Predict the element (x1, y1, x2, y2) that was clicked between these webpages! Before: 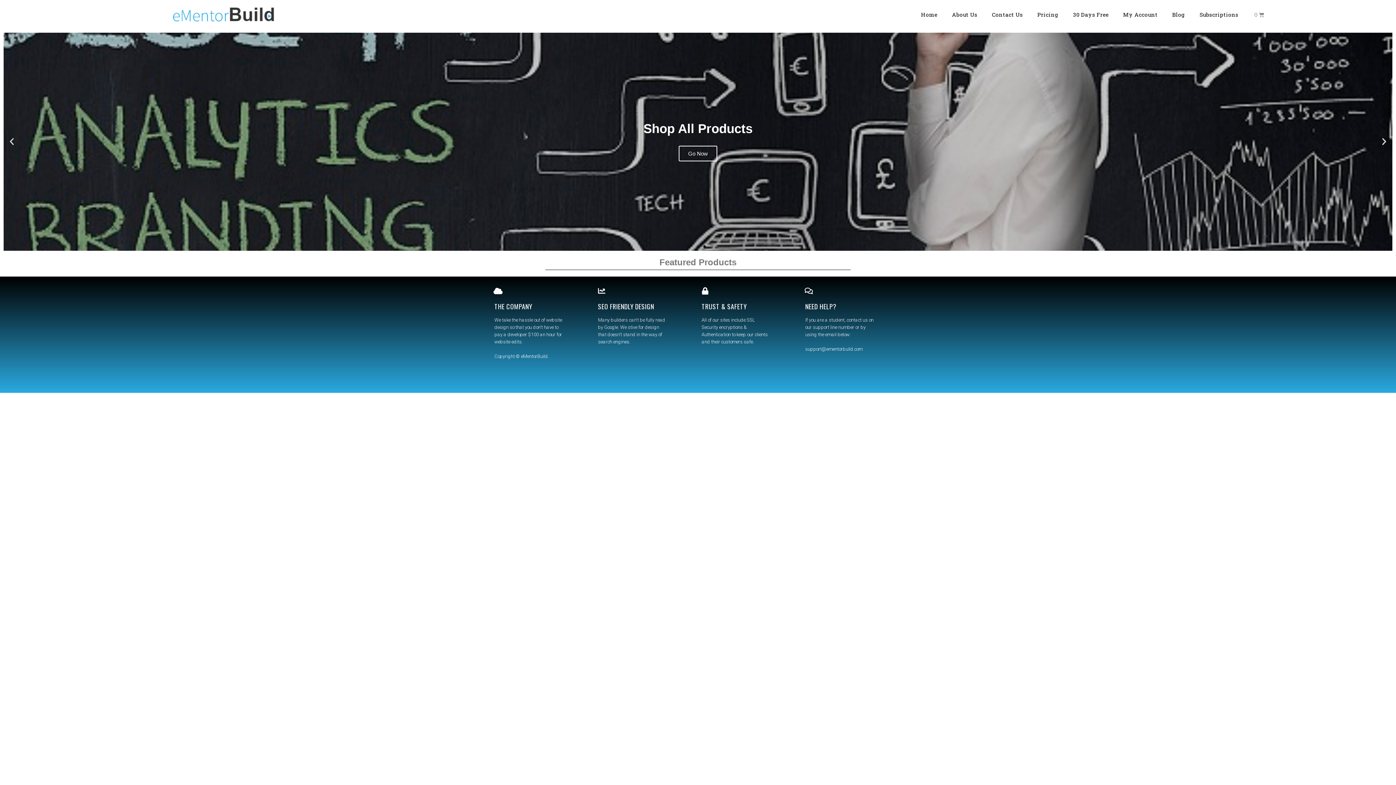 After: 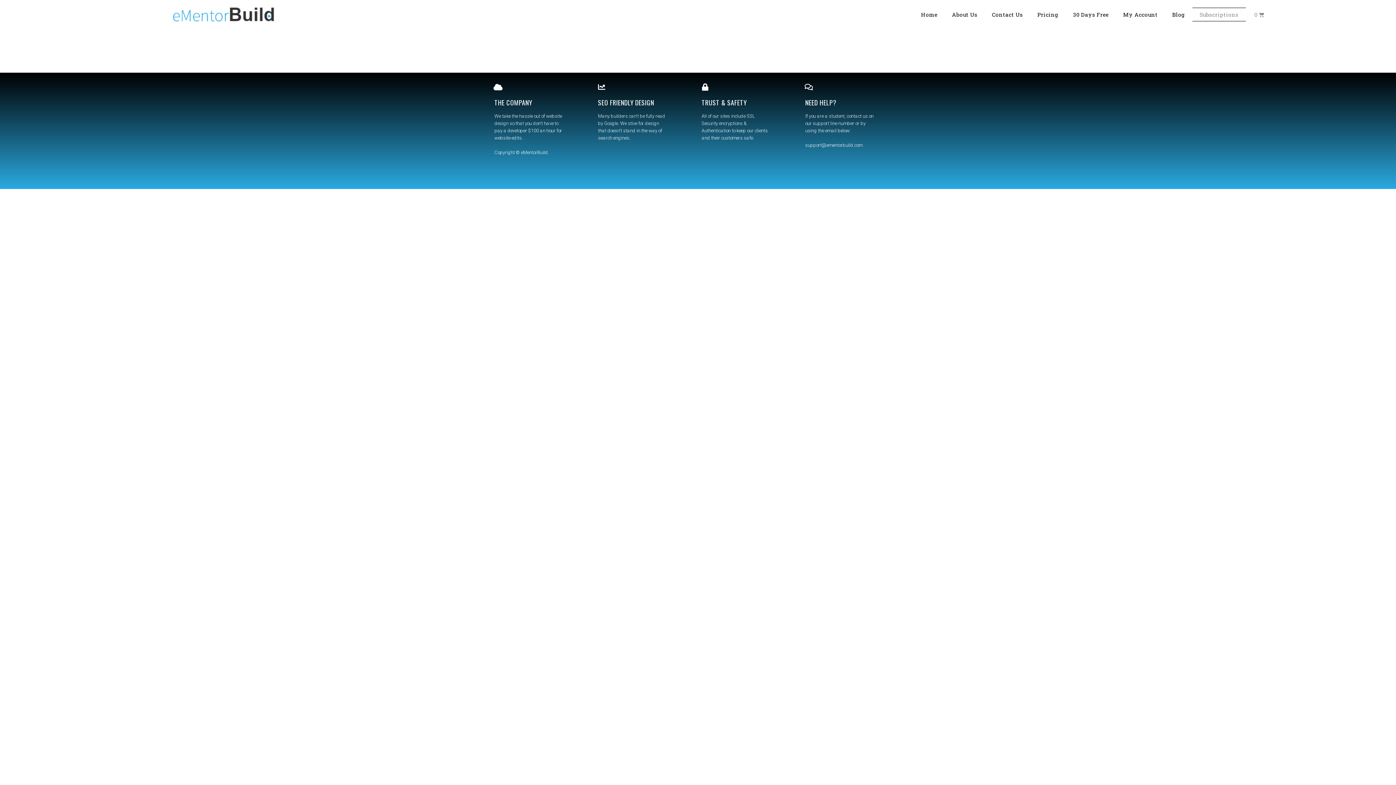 Action: label: Subscriptions bbox: (1192, 7, 1246, 21)